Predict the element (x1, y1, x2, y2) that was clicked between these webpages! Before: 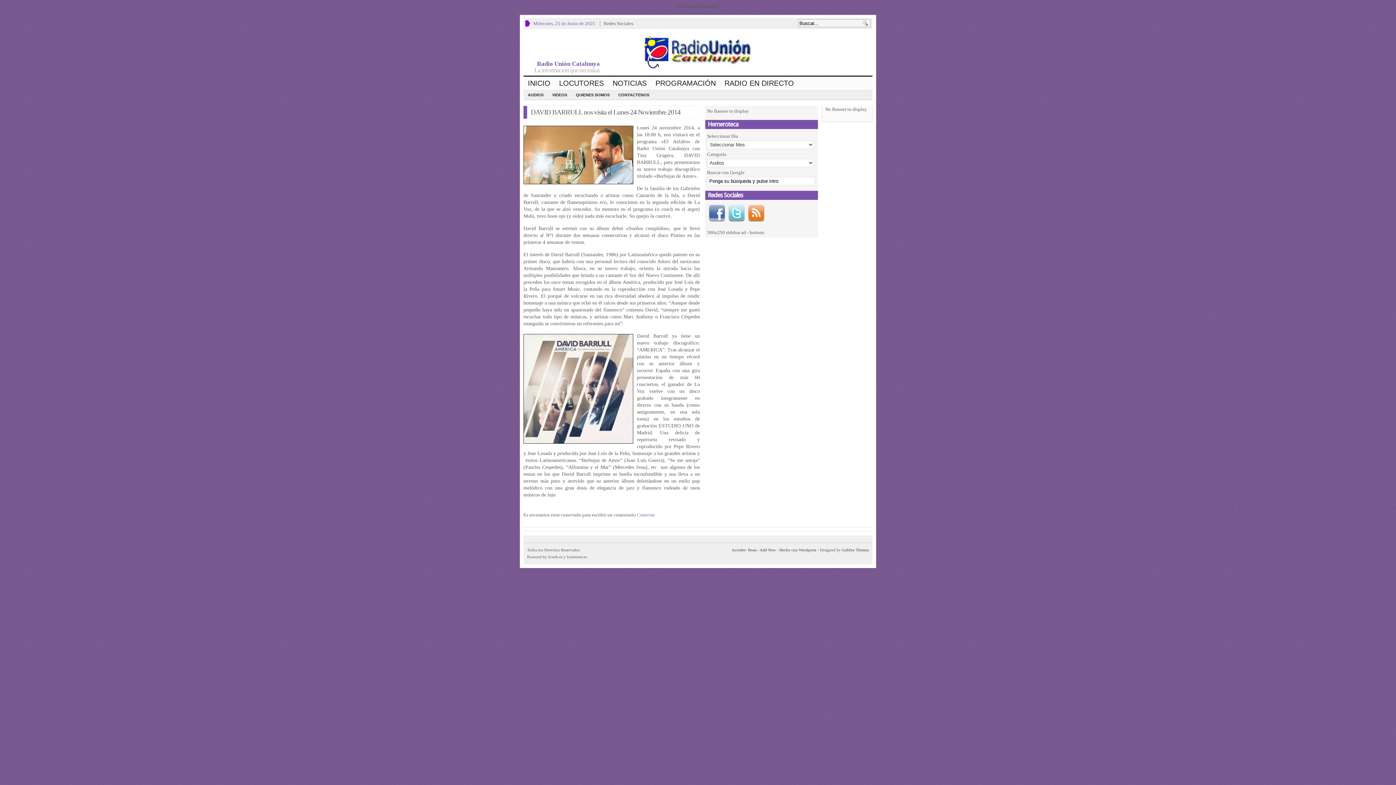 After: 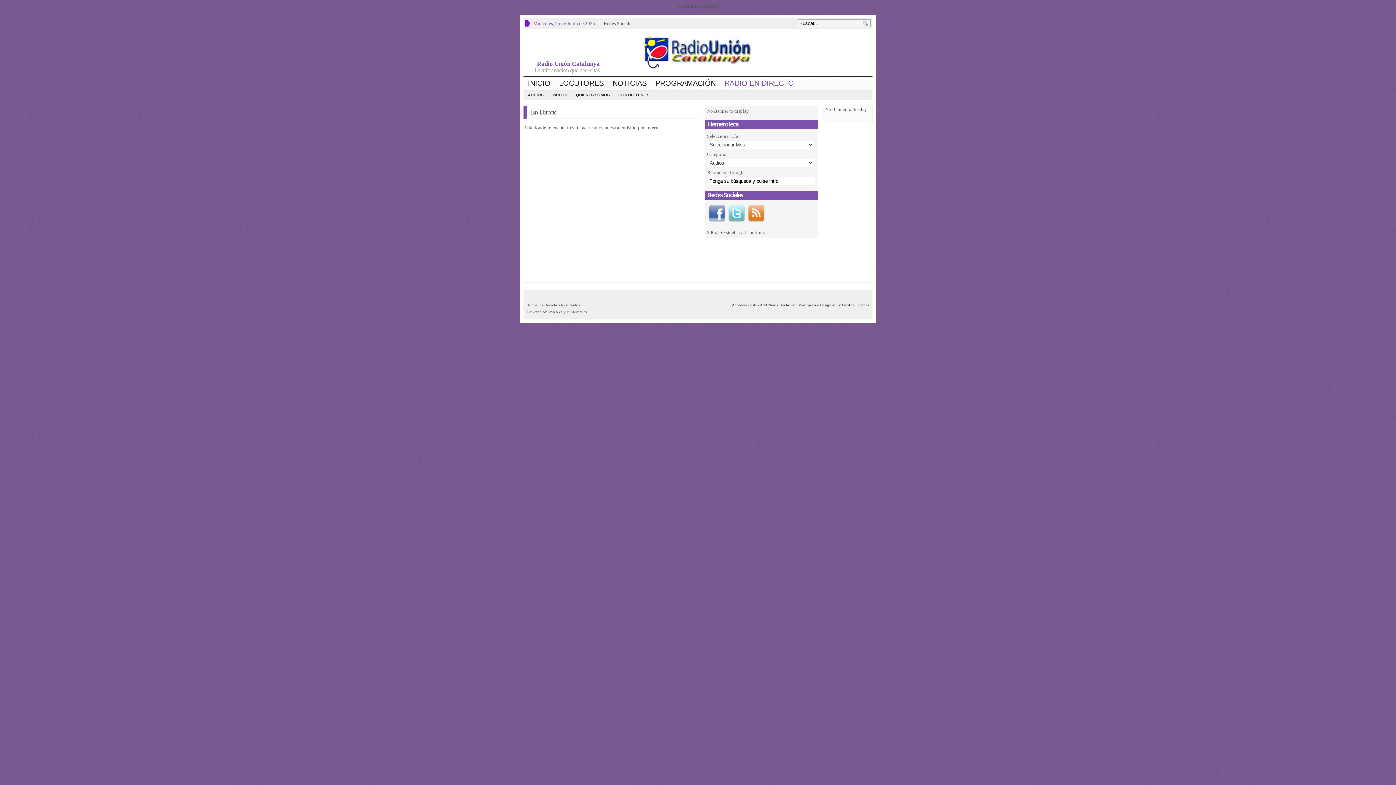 Action: bbox: (720, 76, 798, 89) label: RADIO EN DIRECTO